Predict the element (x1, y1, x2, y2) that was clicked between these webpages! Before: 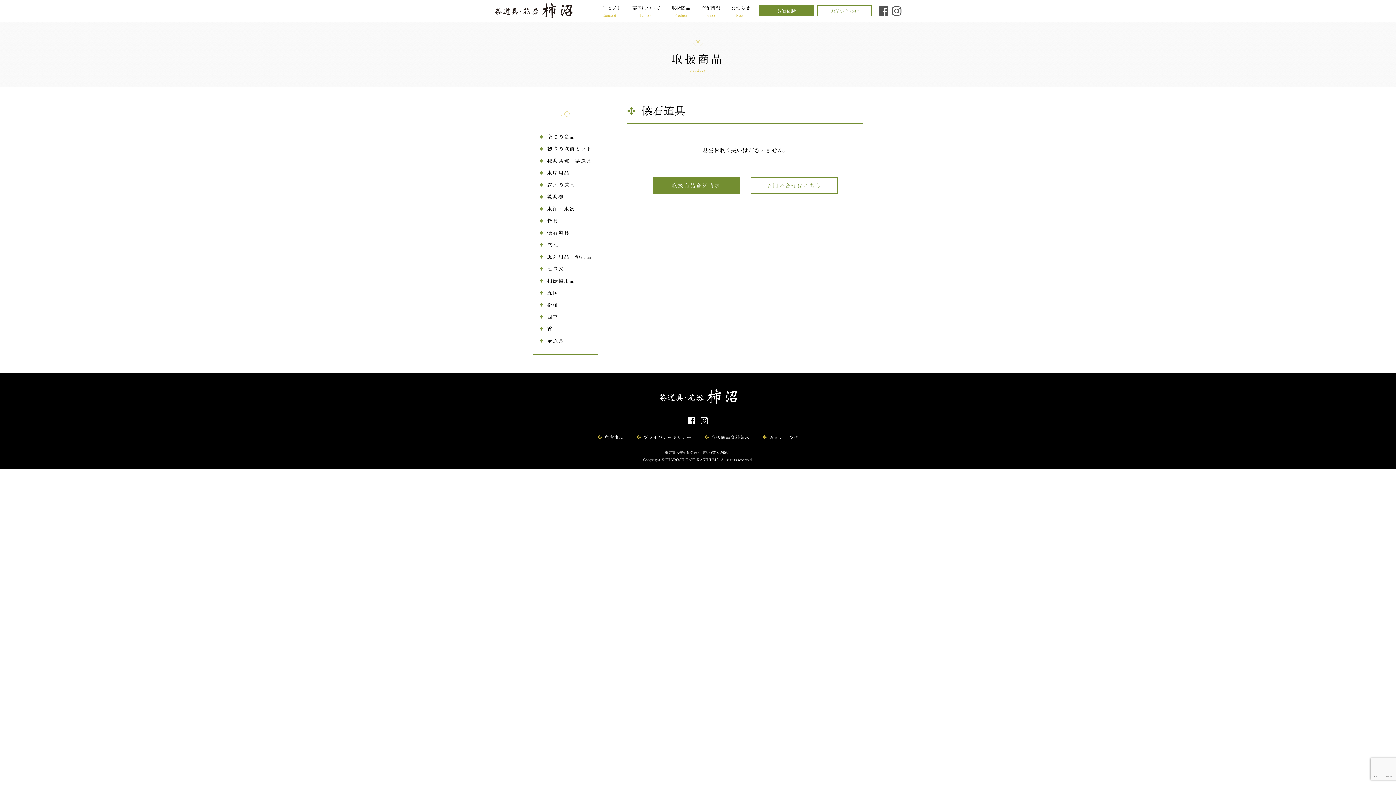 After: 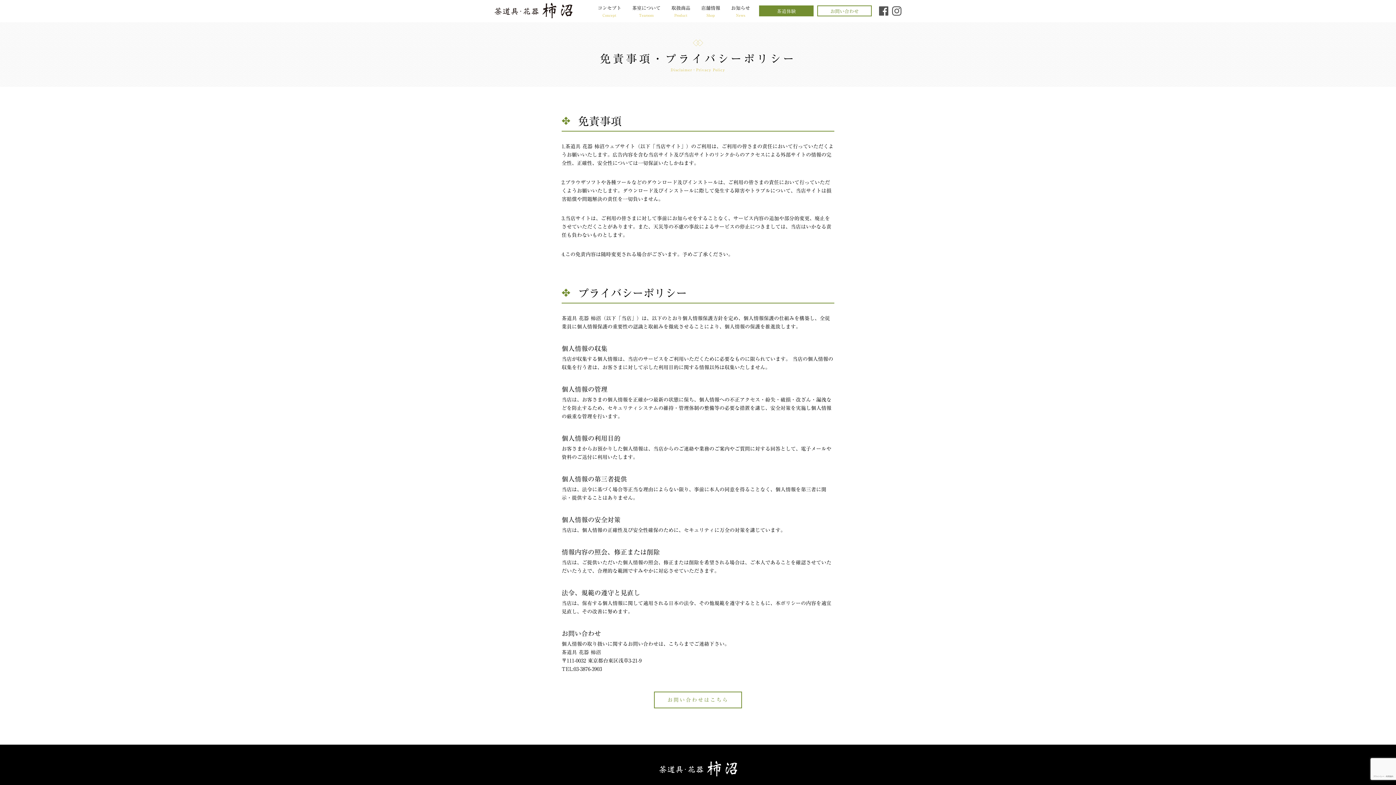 Action: bbox: (604, 435, 624, 439) label: 免責事項